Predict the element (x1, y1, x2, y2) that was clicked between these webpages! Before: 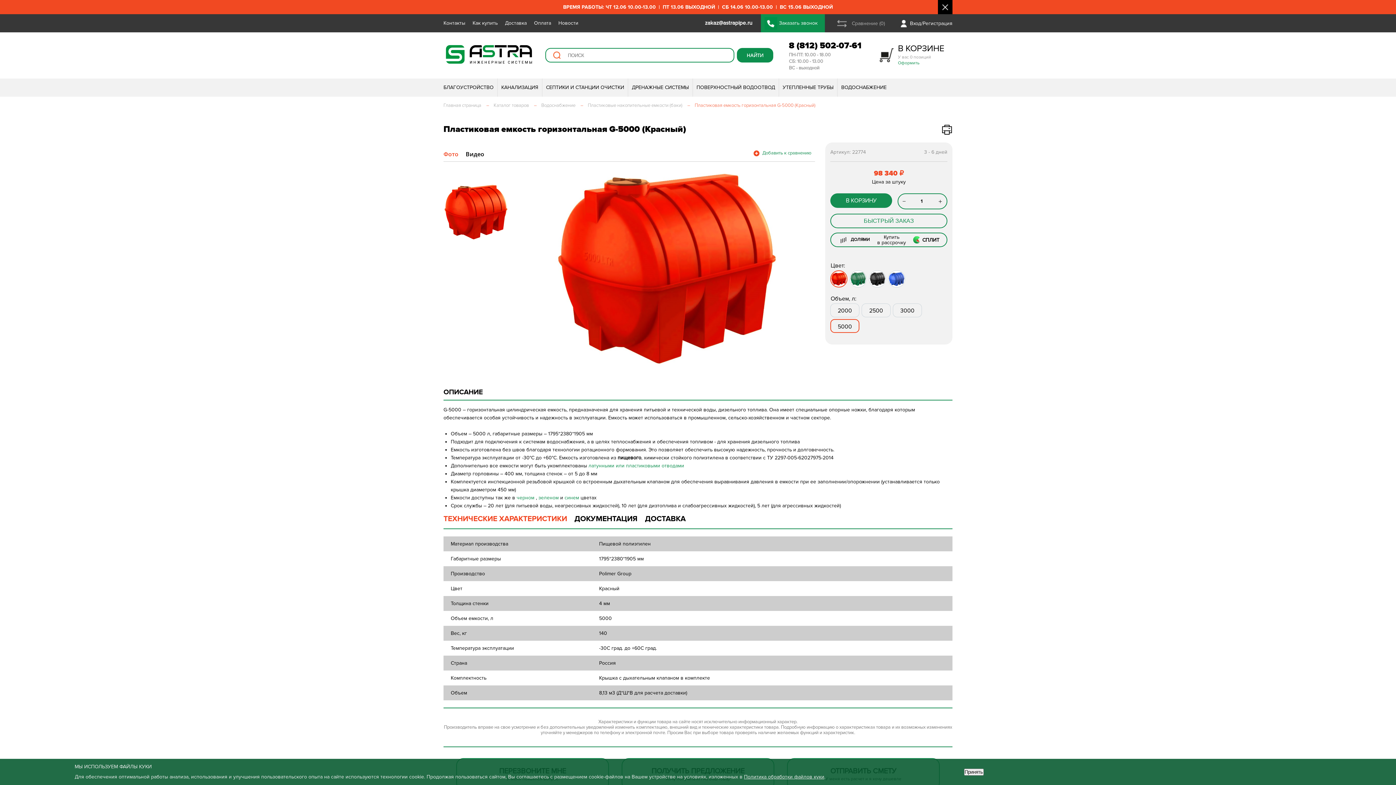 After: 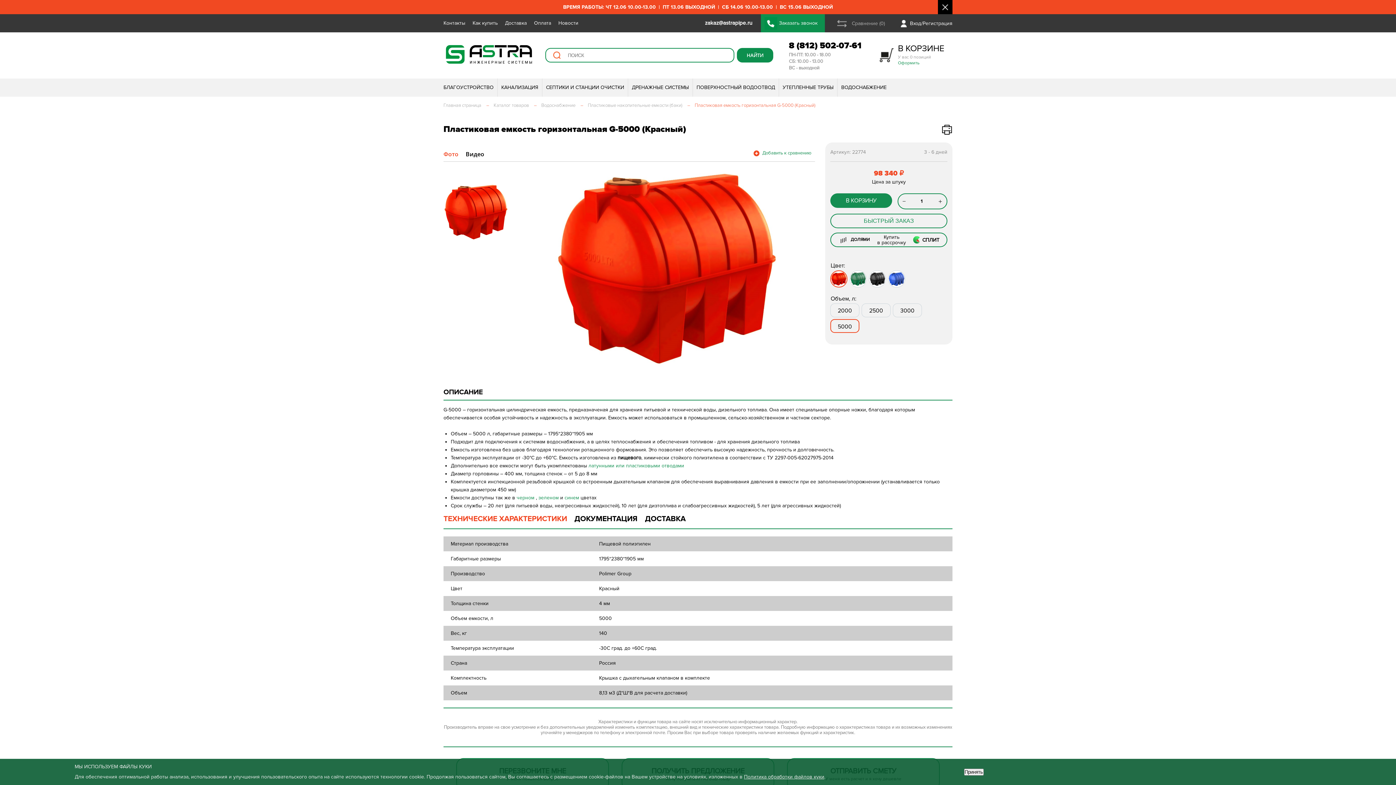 Action: bbox: (830, 270, 847, 287)